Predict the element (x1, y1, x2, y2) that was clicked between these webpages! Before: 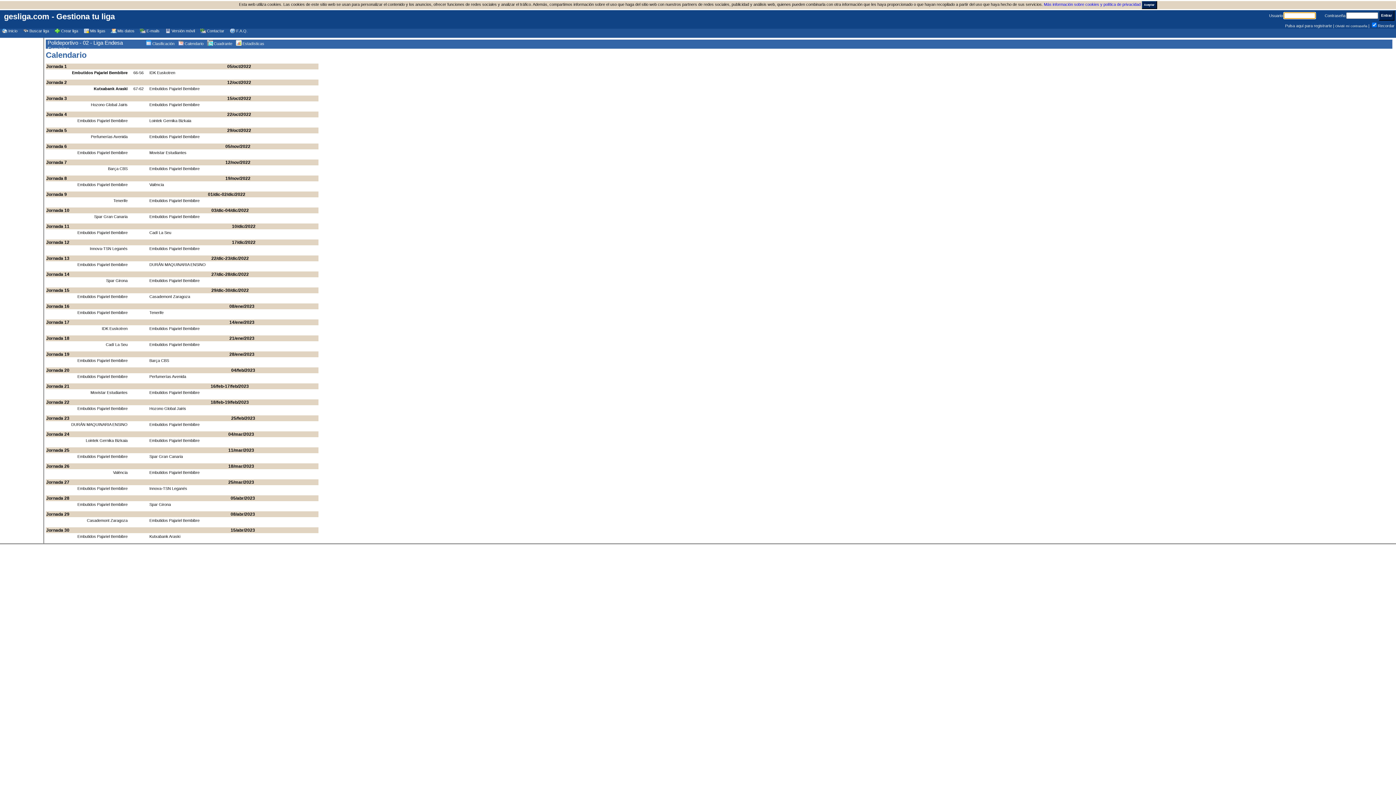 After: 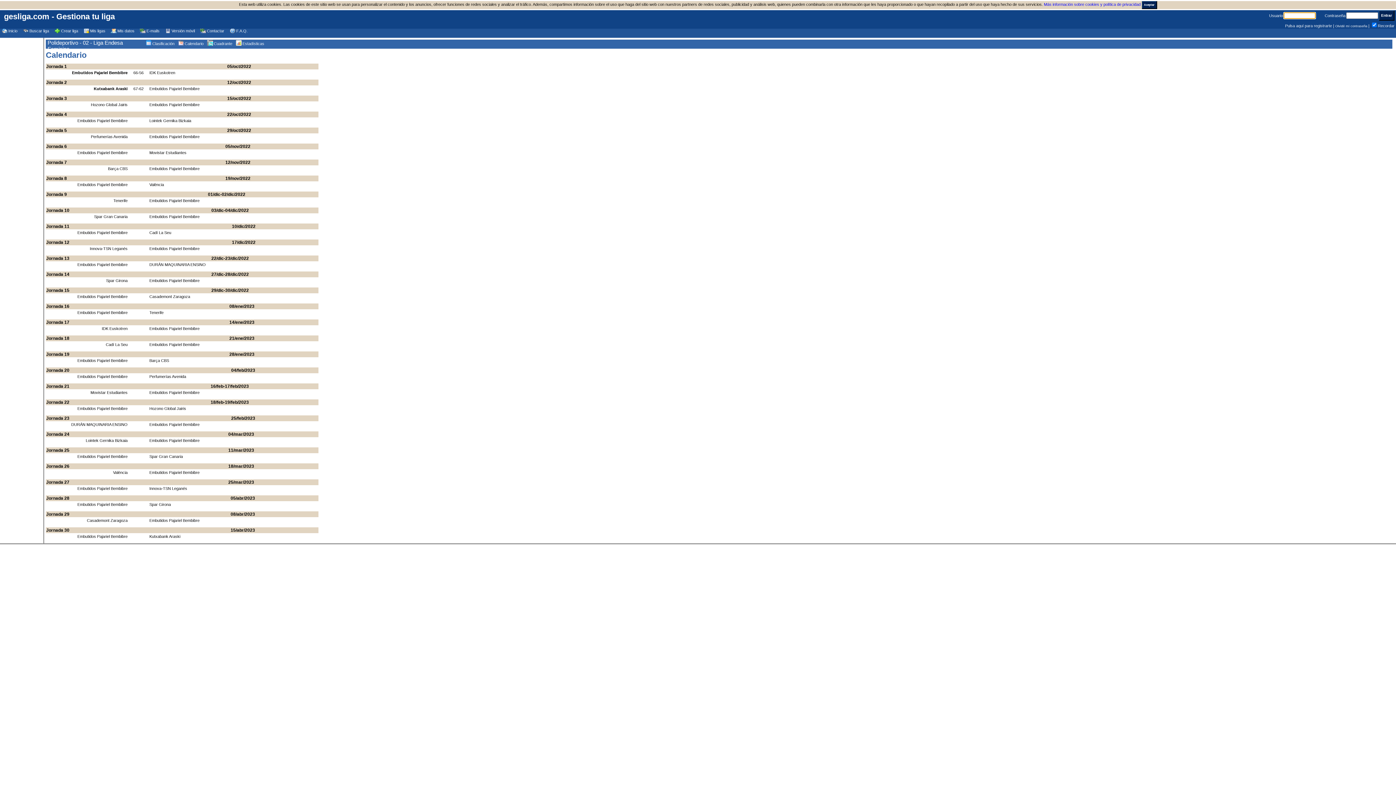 Action: label: Embutidos Pajariel Bembibre bbox: (47, 310, 127, 314)